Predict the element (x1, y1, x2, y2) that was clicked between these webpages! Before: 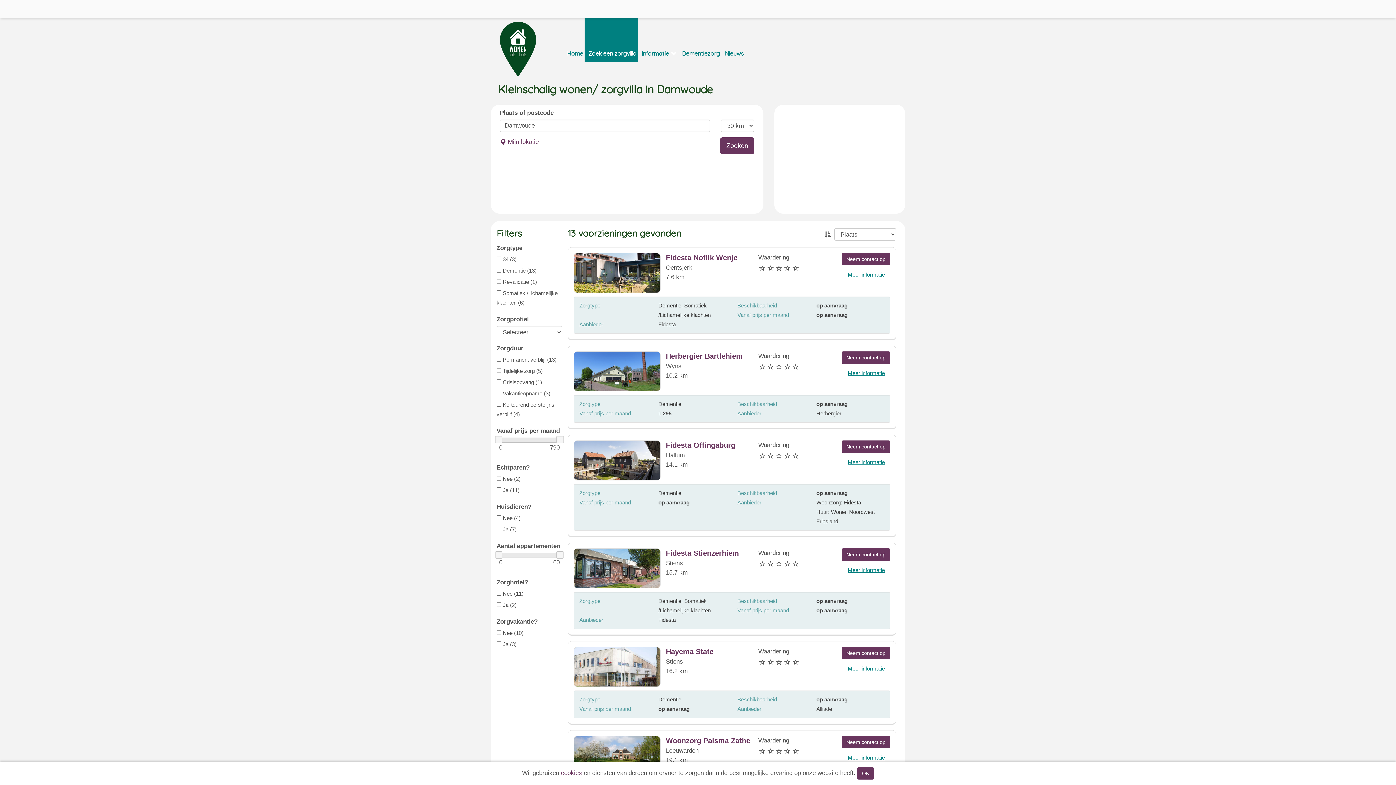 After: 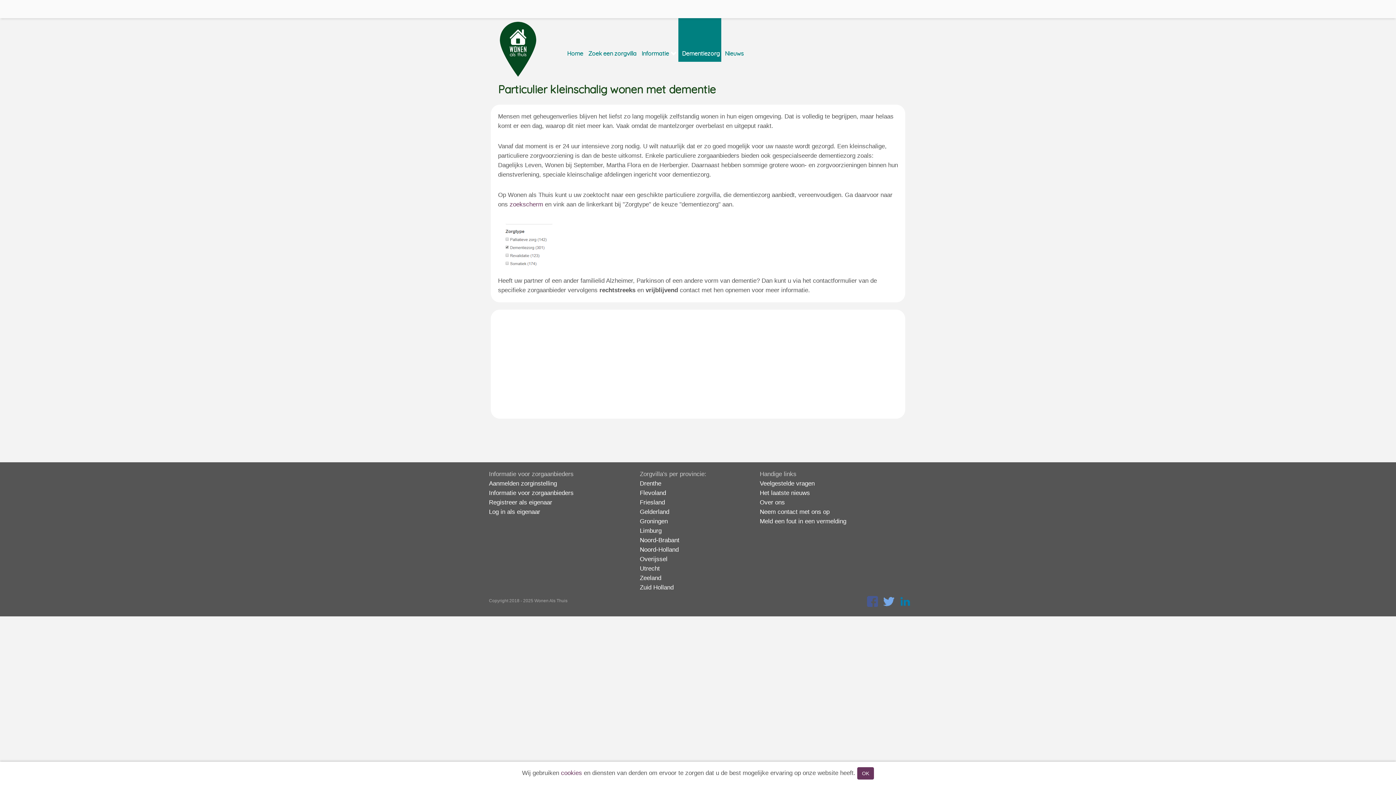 Action: label: Dementiezorg bbox: (678, 18, 721, 61)